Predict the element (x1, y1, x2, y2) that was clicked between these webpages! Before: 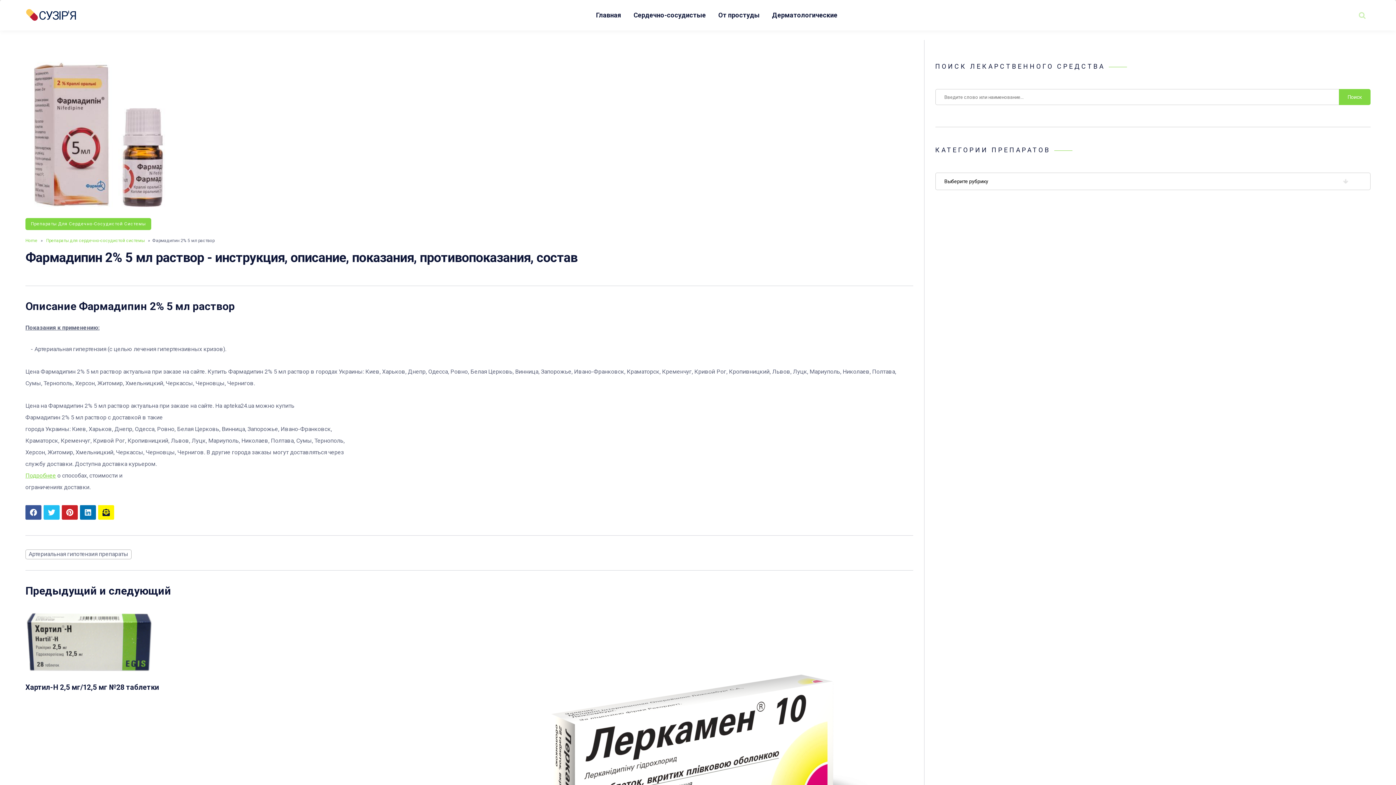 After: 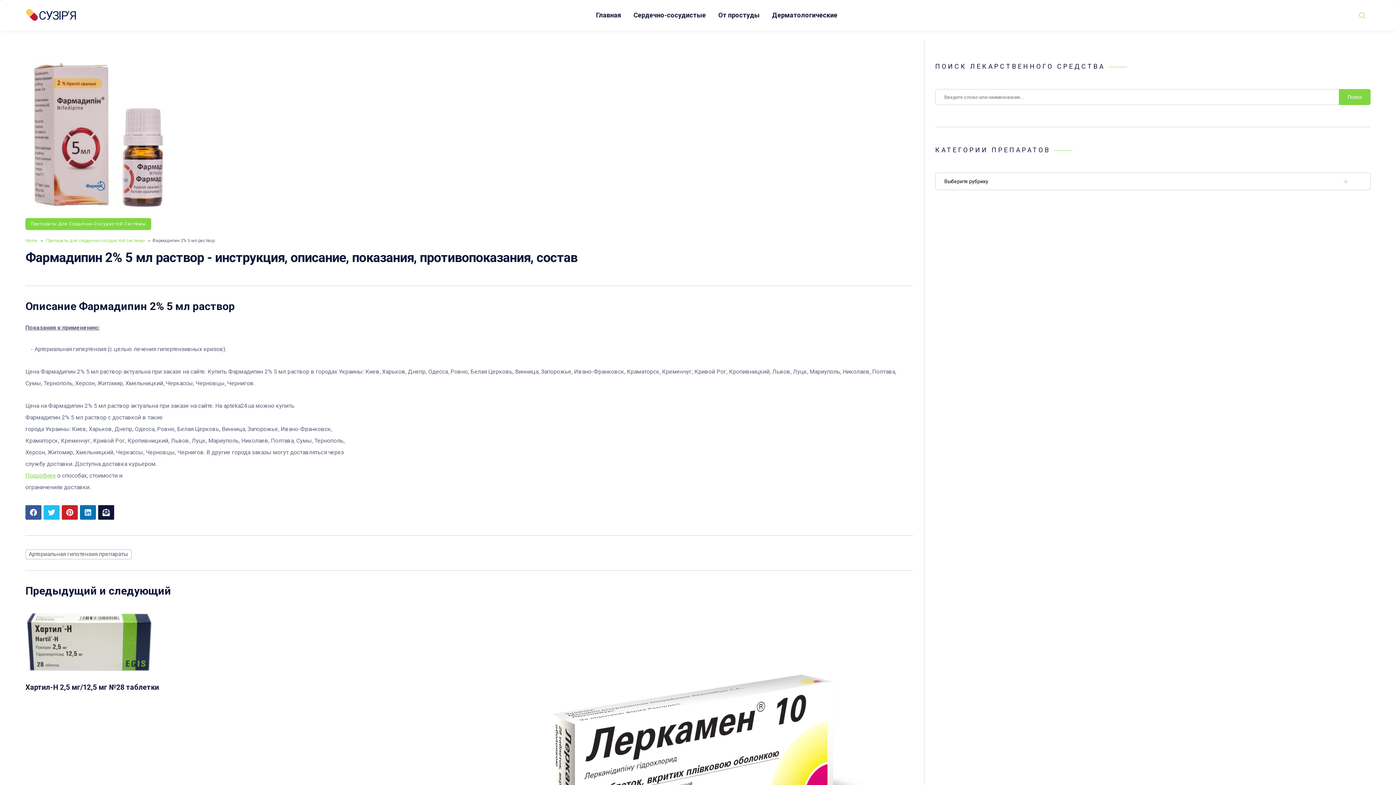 Action: bbox: (98, 505, 114, 519) label: Share article to mail